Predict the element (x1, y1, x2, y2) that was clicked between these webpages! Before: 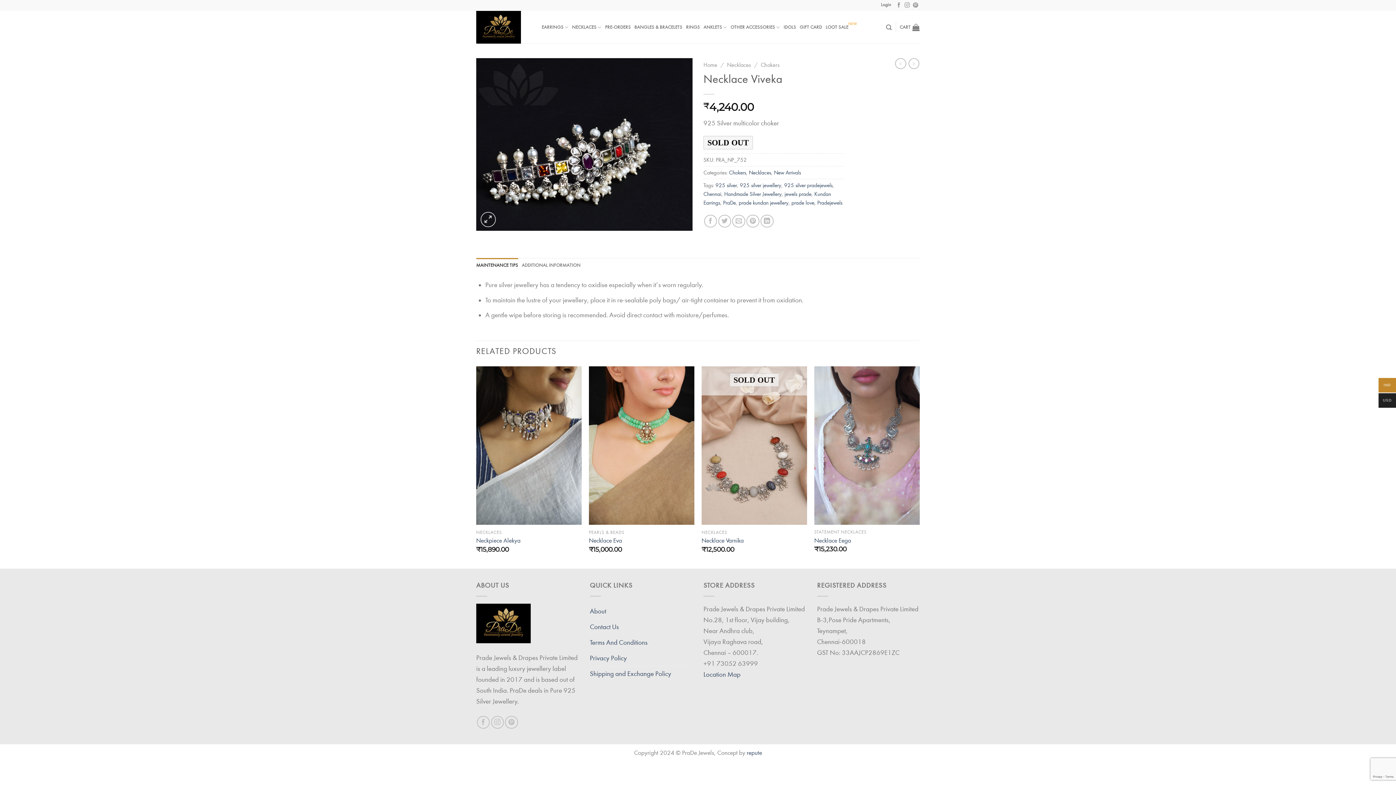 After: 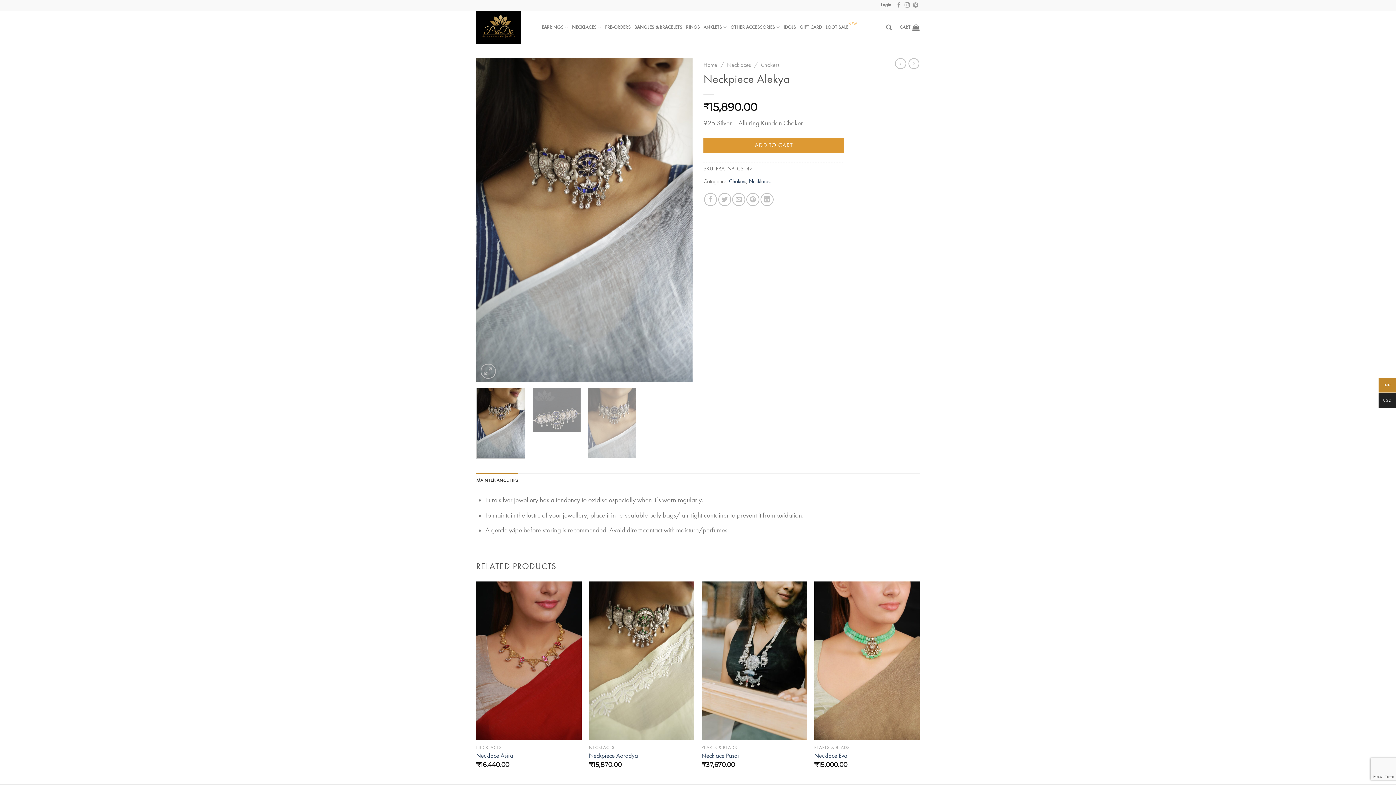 Action: bbox: (476, 366, 581, 525) label: Neckpiece Alekya